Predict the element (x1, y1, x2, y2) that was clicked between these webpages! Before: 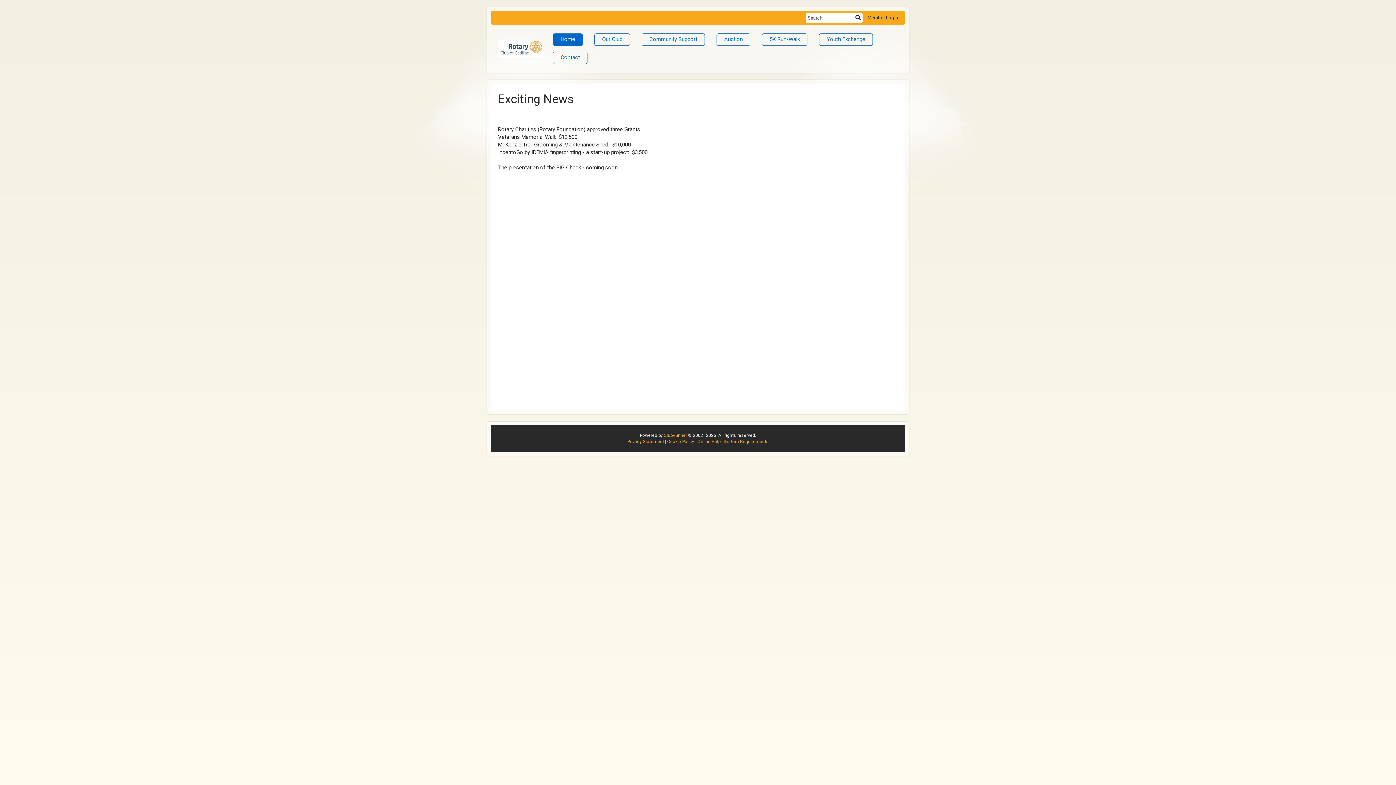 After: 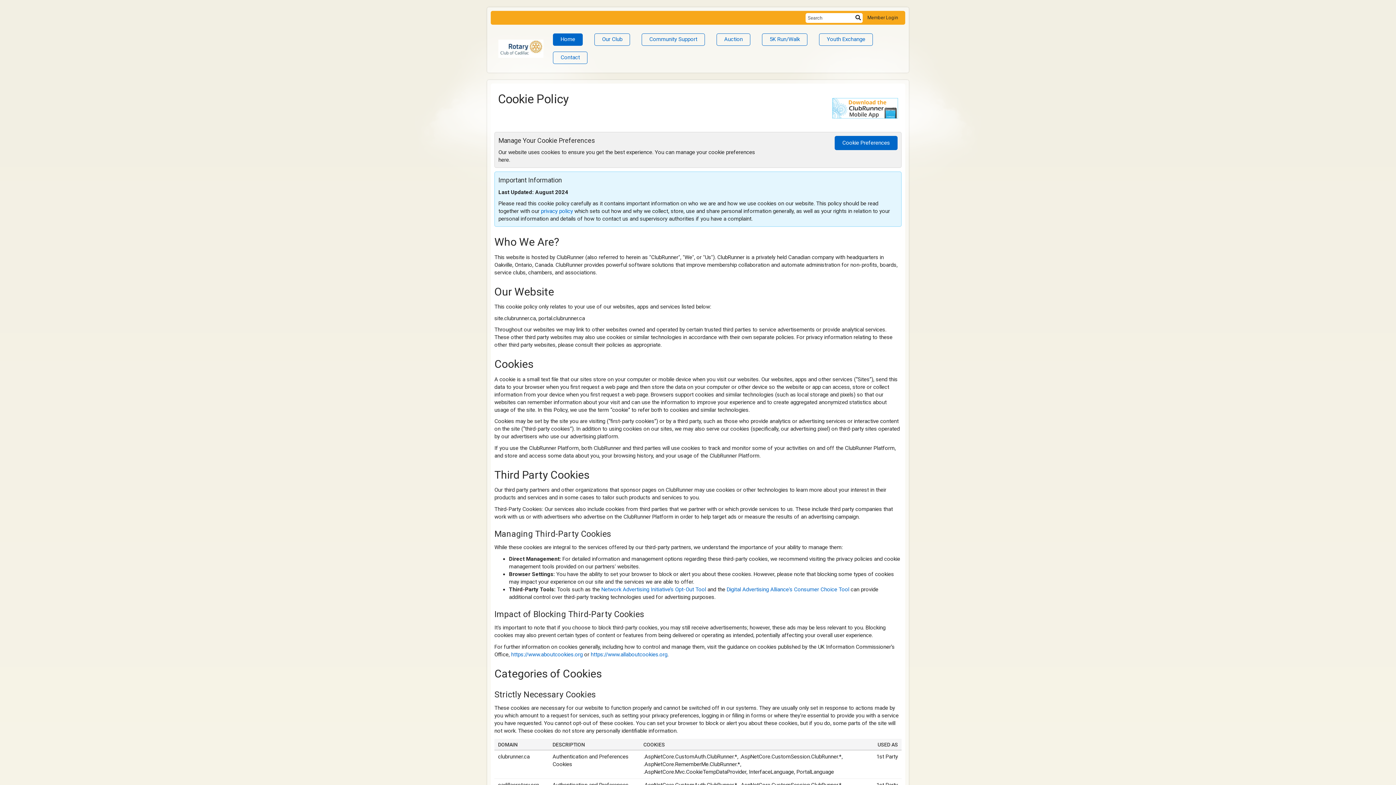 Action: bbox: (667, 439, 694, 444) label: Cookie Policy